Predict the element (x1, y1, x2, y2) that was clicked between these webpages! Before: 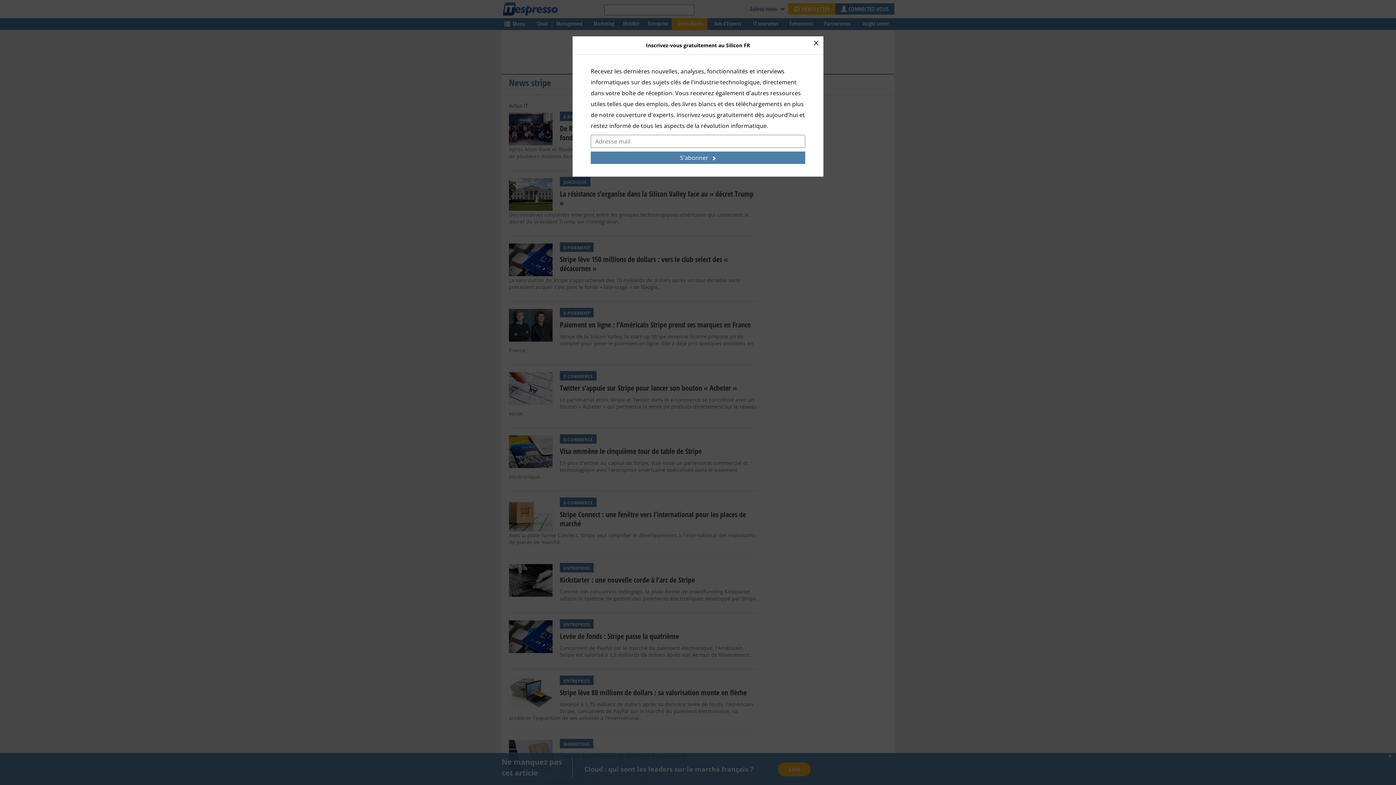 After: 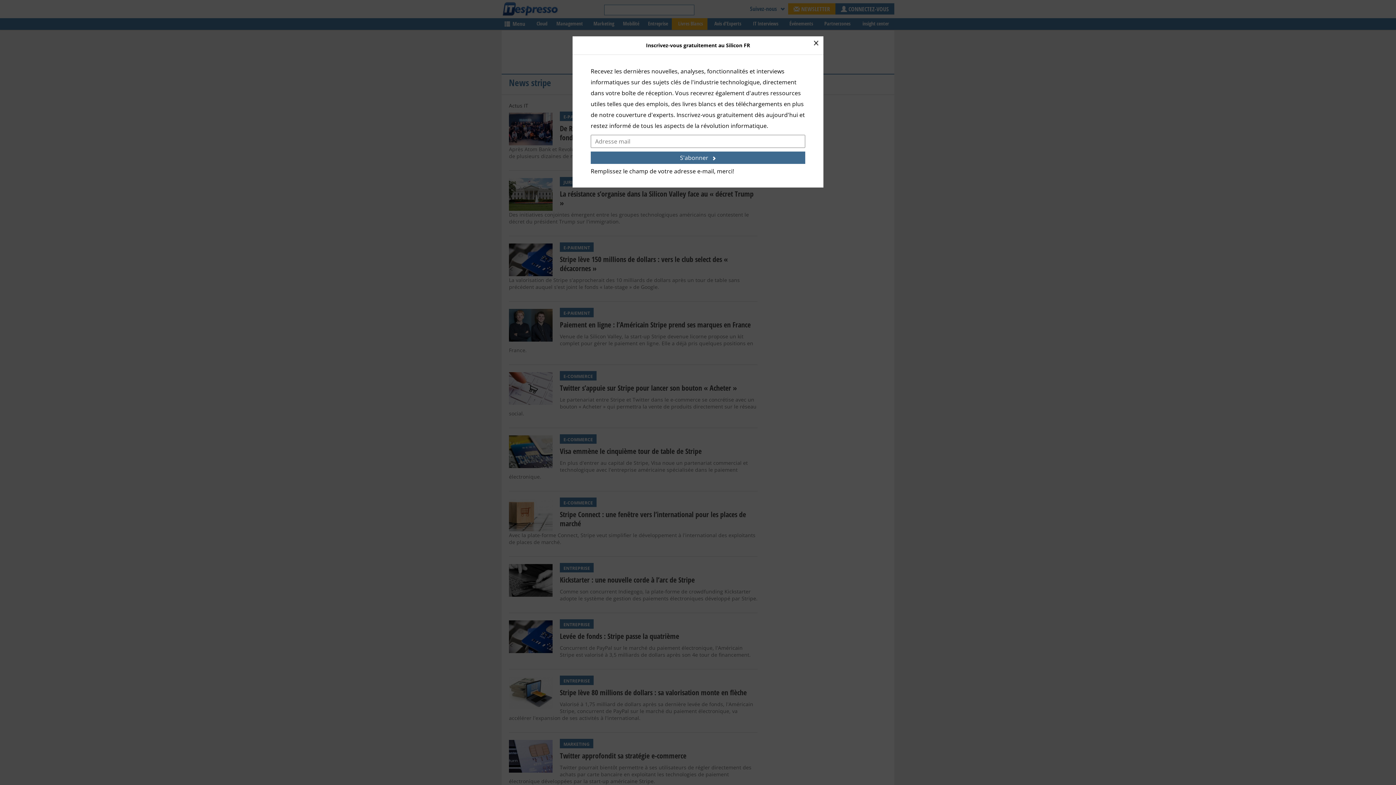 Action: bbox: (590, 151, 805, 164) label: S'abonner